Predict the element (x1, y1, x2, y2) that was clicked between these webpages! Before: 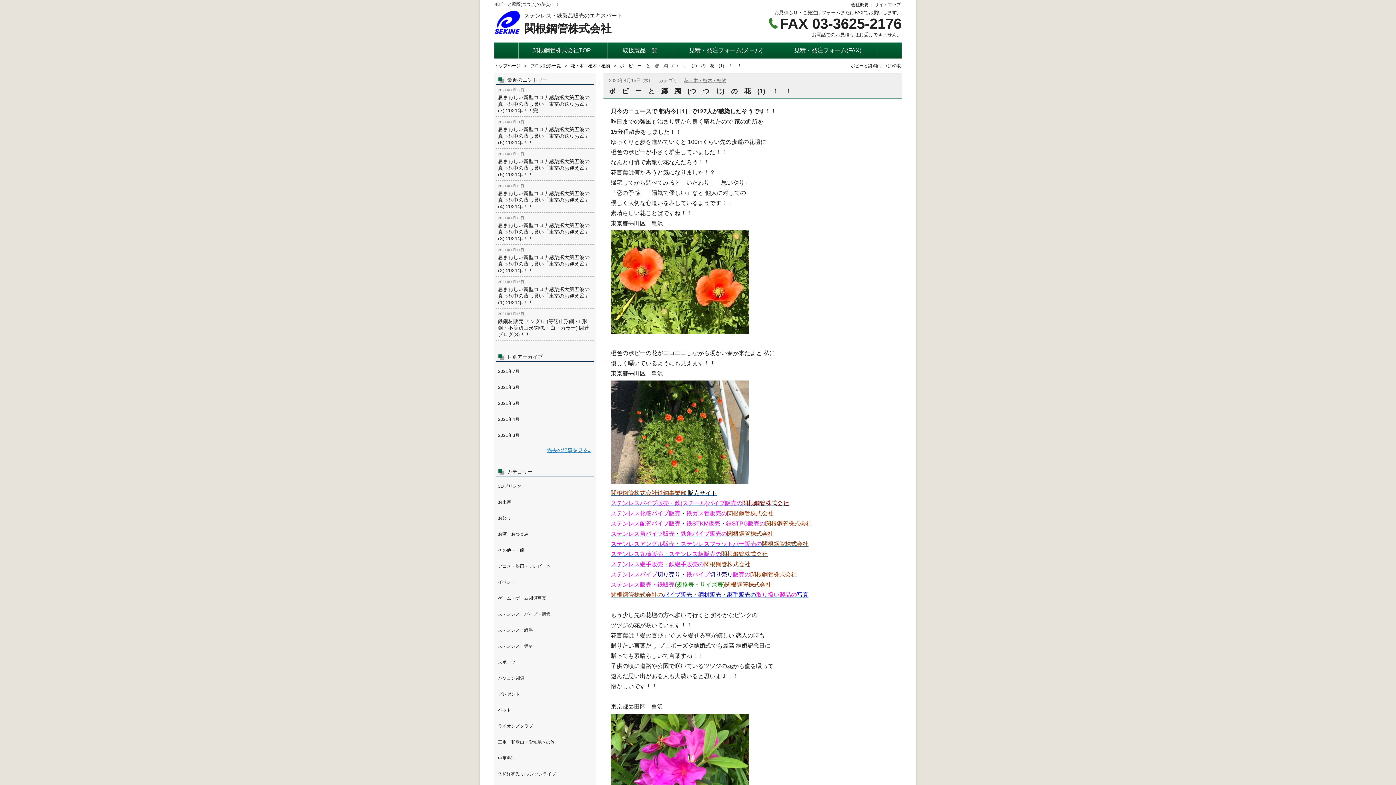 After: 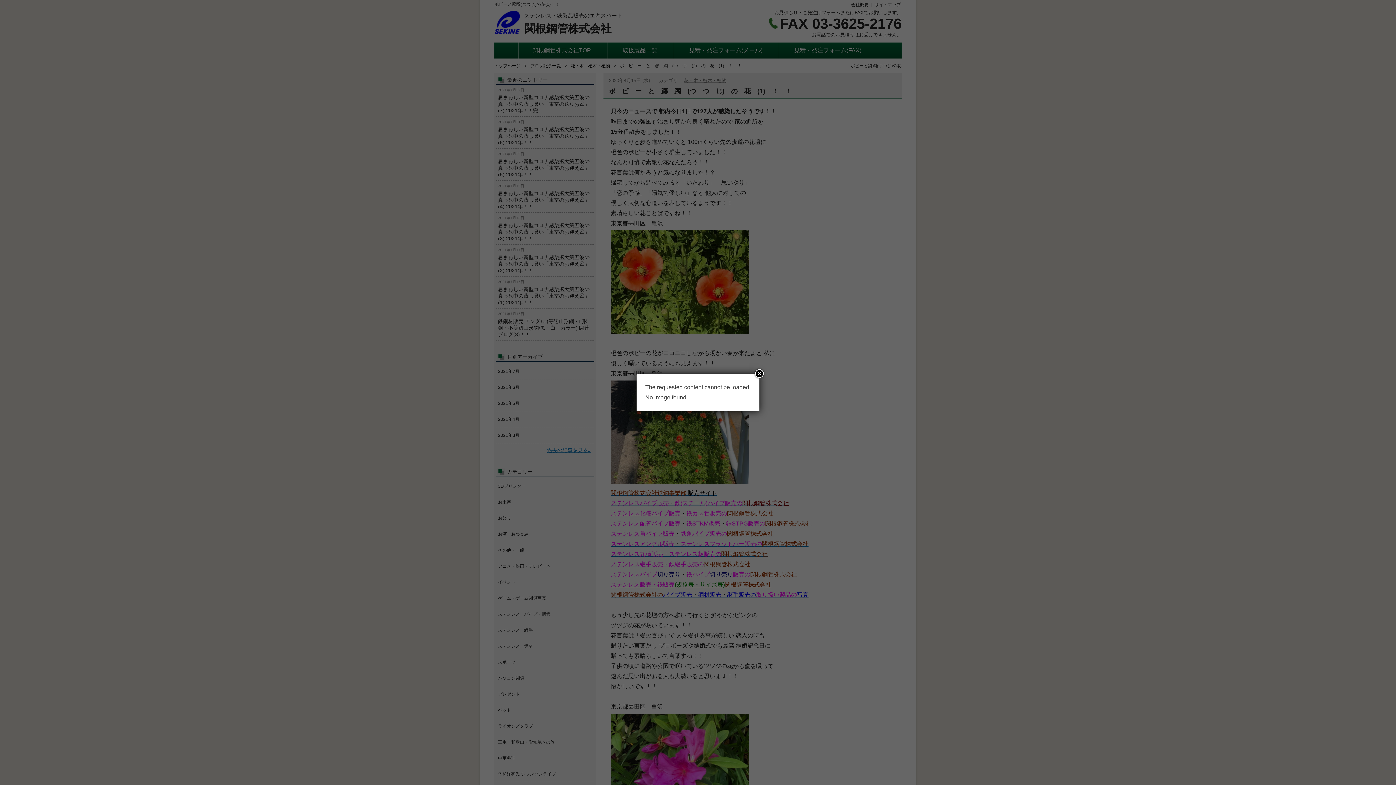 Action: label: パソコン関係 bbox: (498, 676, 524, 681)